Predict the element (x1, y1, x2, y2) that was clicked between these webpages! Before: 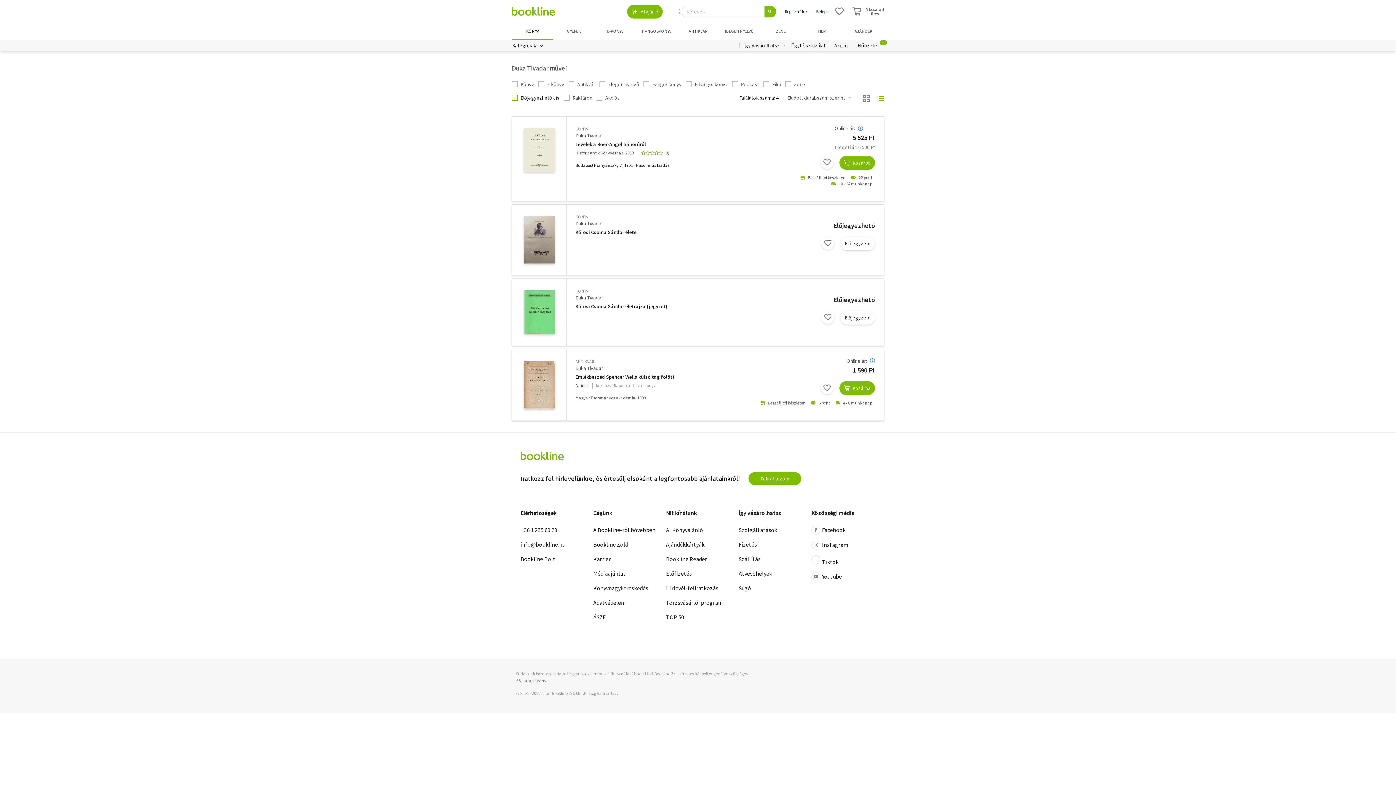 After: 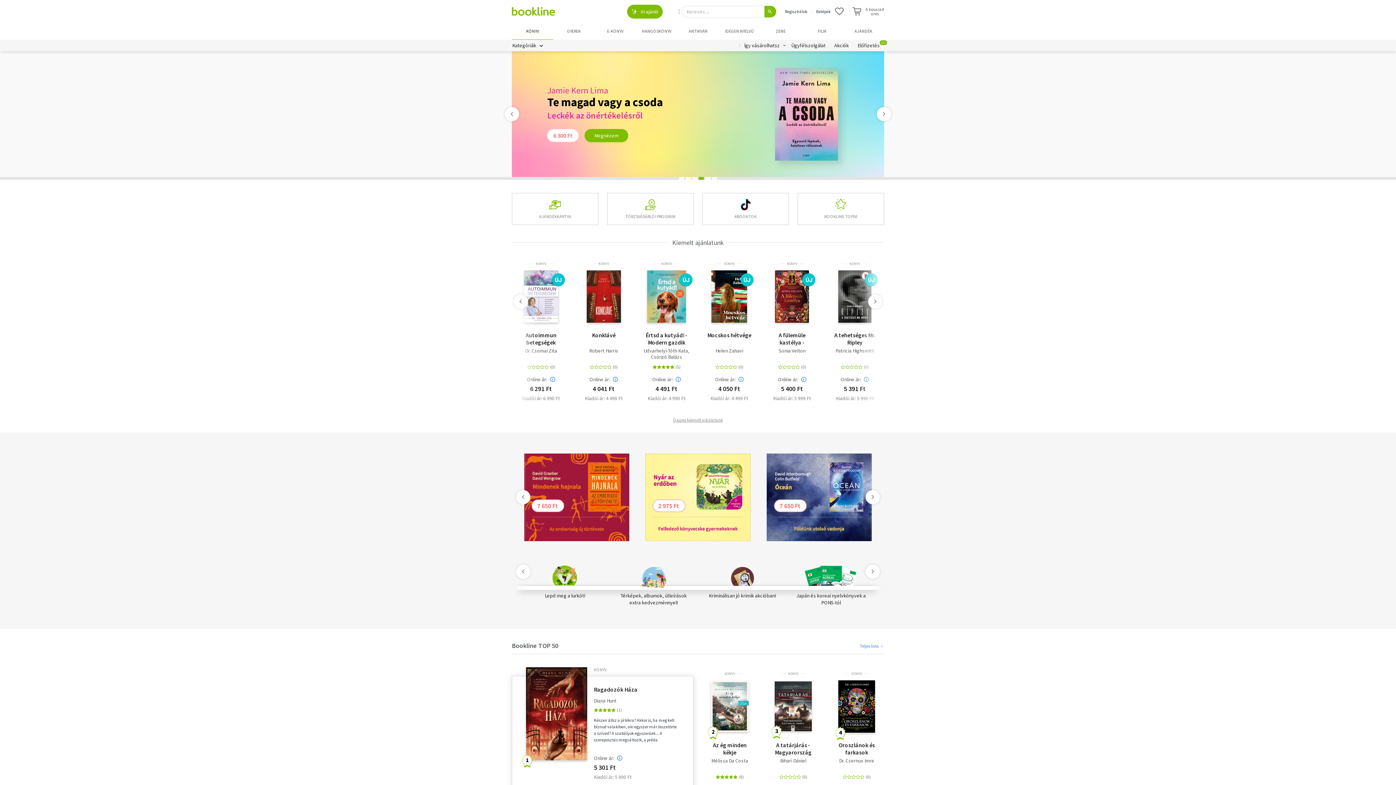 Action: label: KÖNYV bbox: (575, 125, 746, 132)